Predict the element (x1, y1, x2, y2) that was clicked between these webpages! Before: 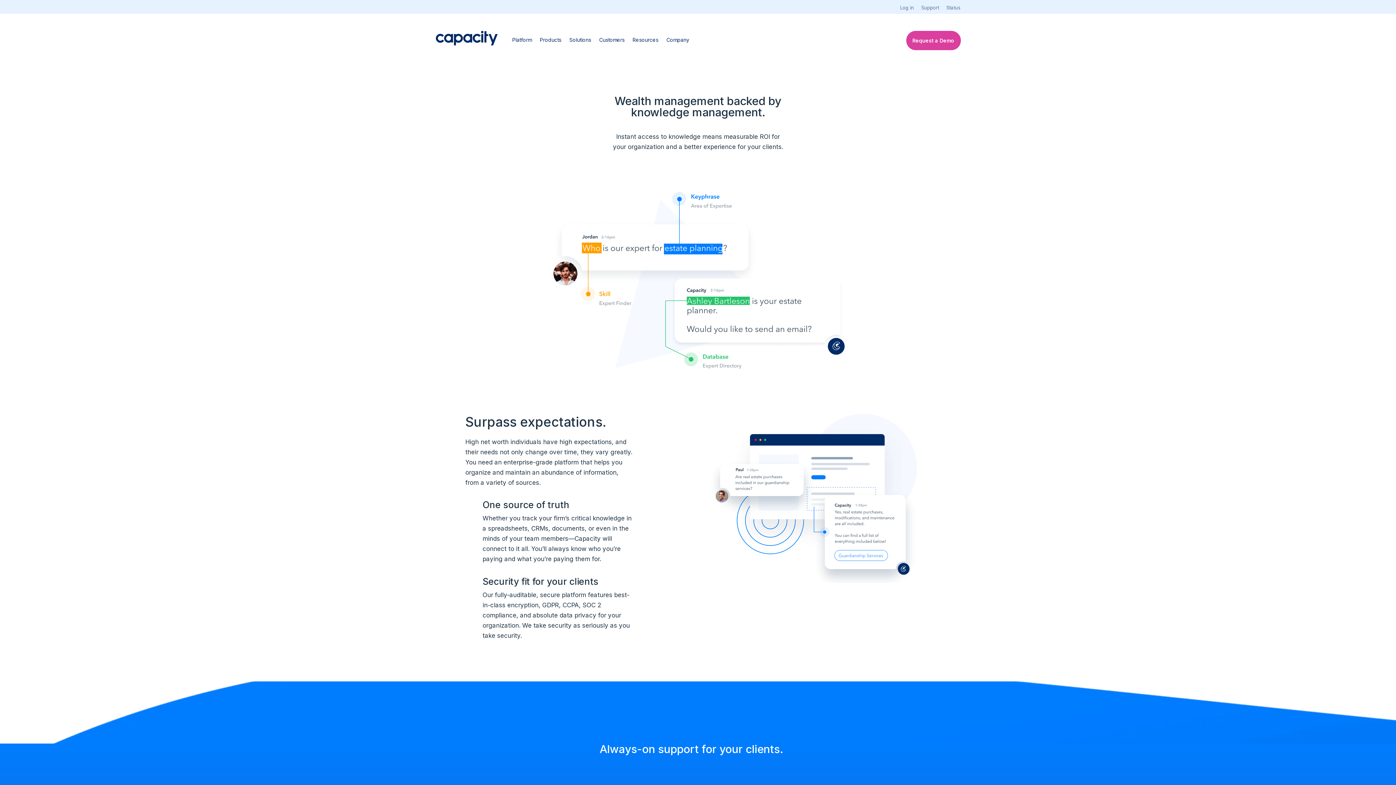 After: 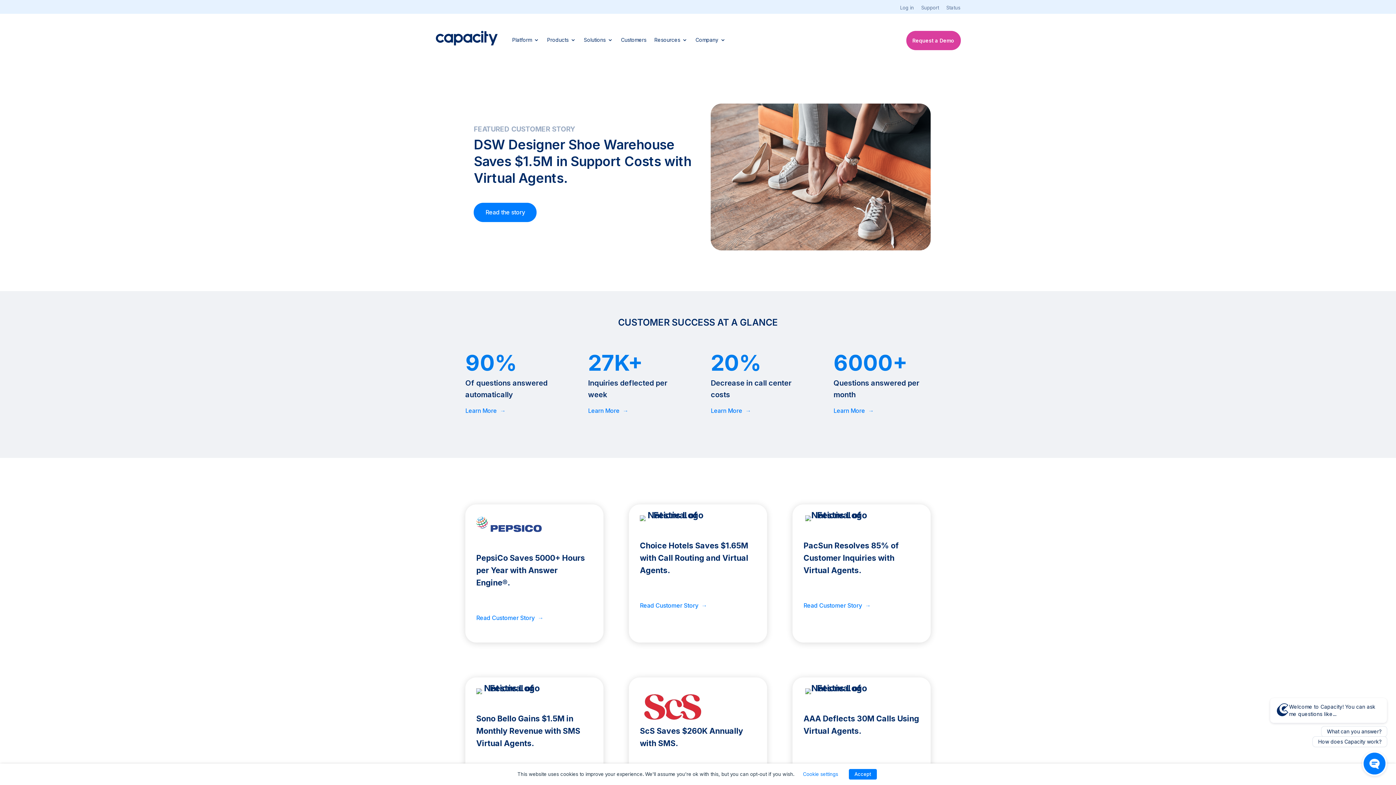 Action: bbox: (599, 37, 624, 45) label: Customers